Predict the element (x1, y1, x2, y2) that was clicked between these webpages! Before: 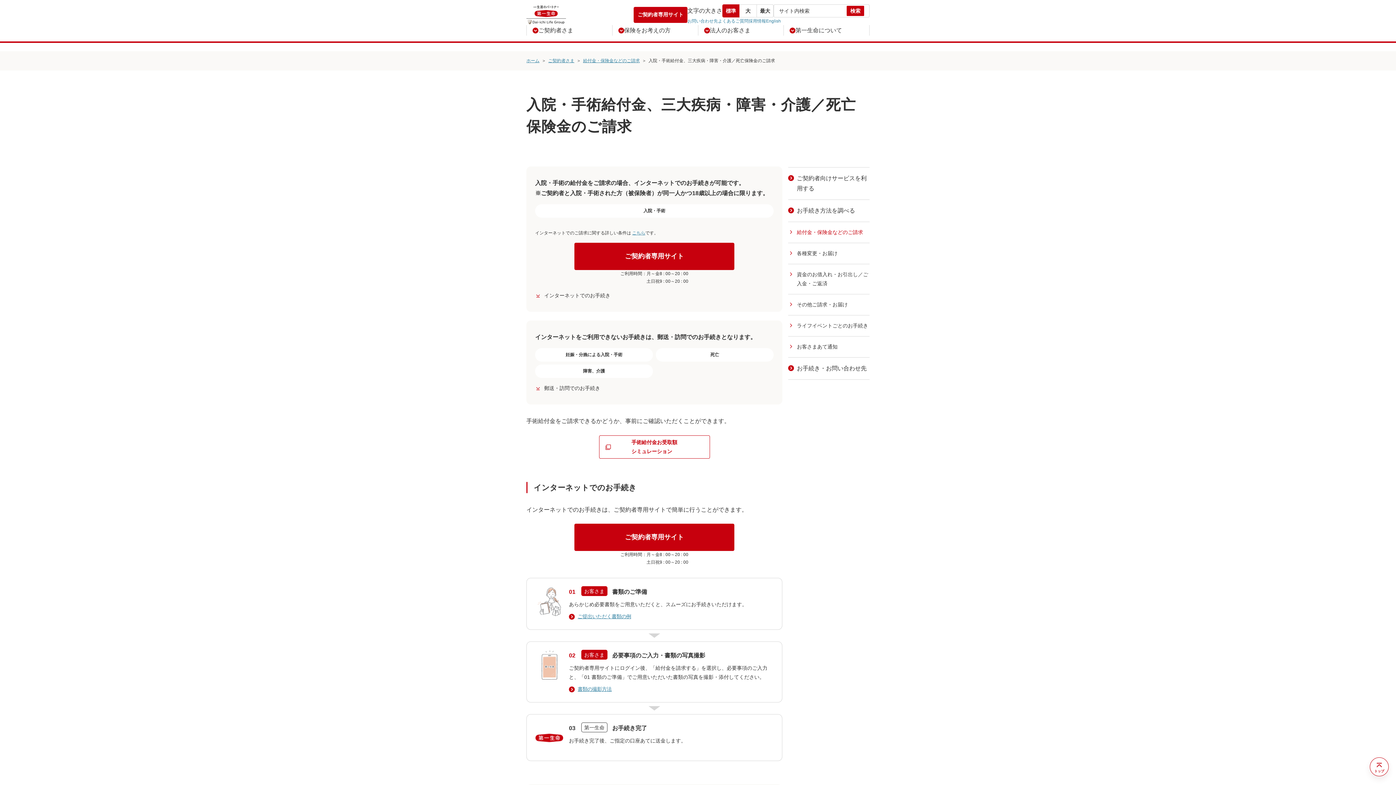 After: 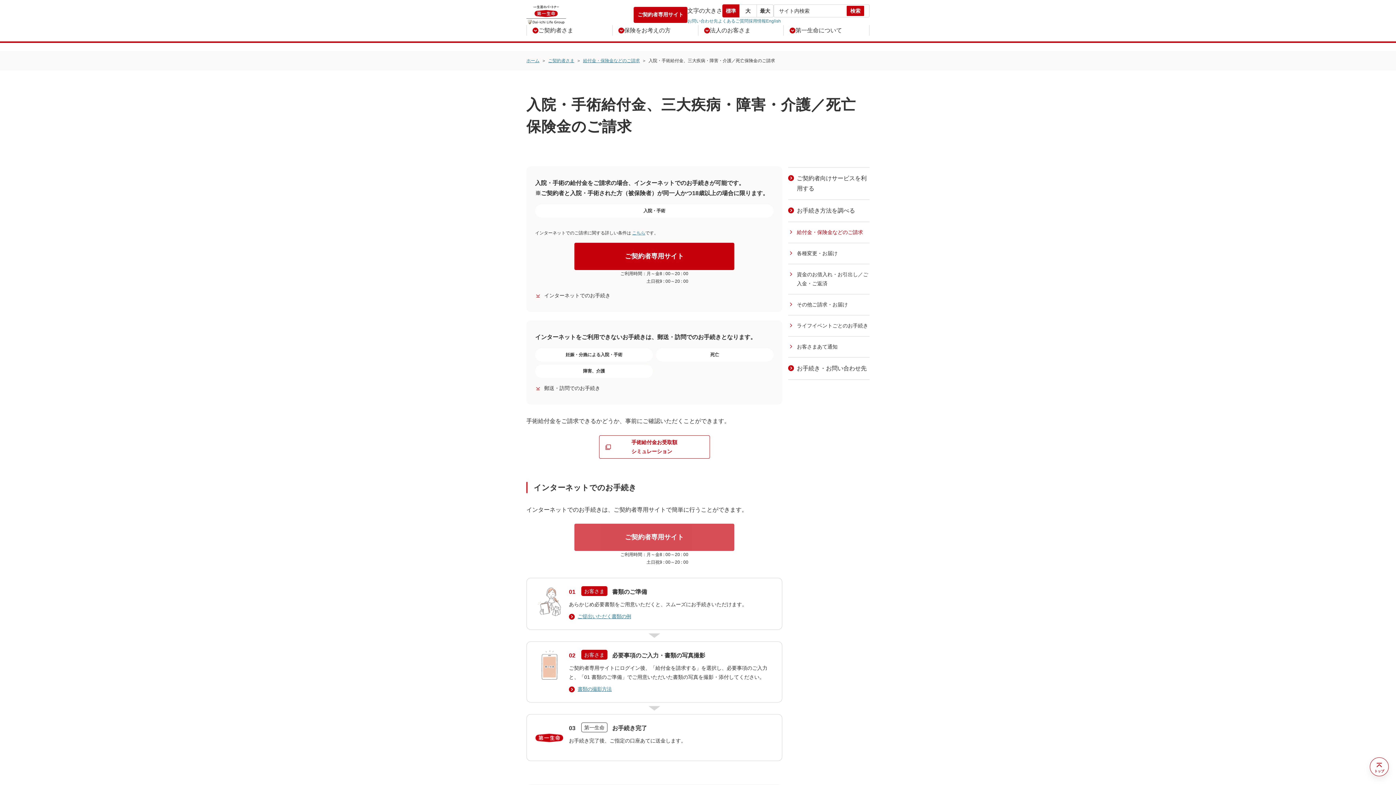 Action: label: ご契約者専用サイト bbox: (574, 524, 734, 551)